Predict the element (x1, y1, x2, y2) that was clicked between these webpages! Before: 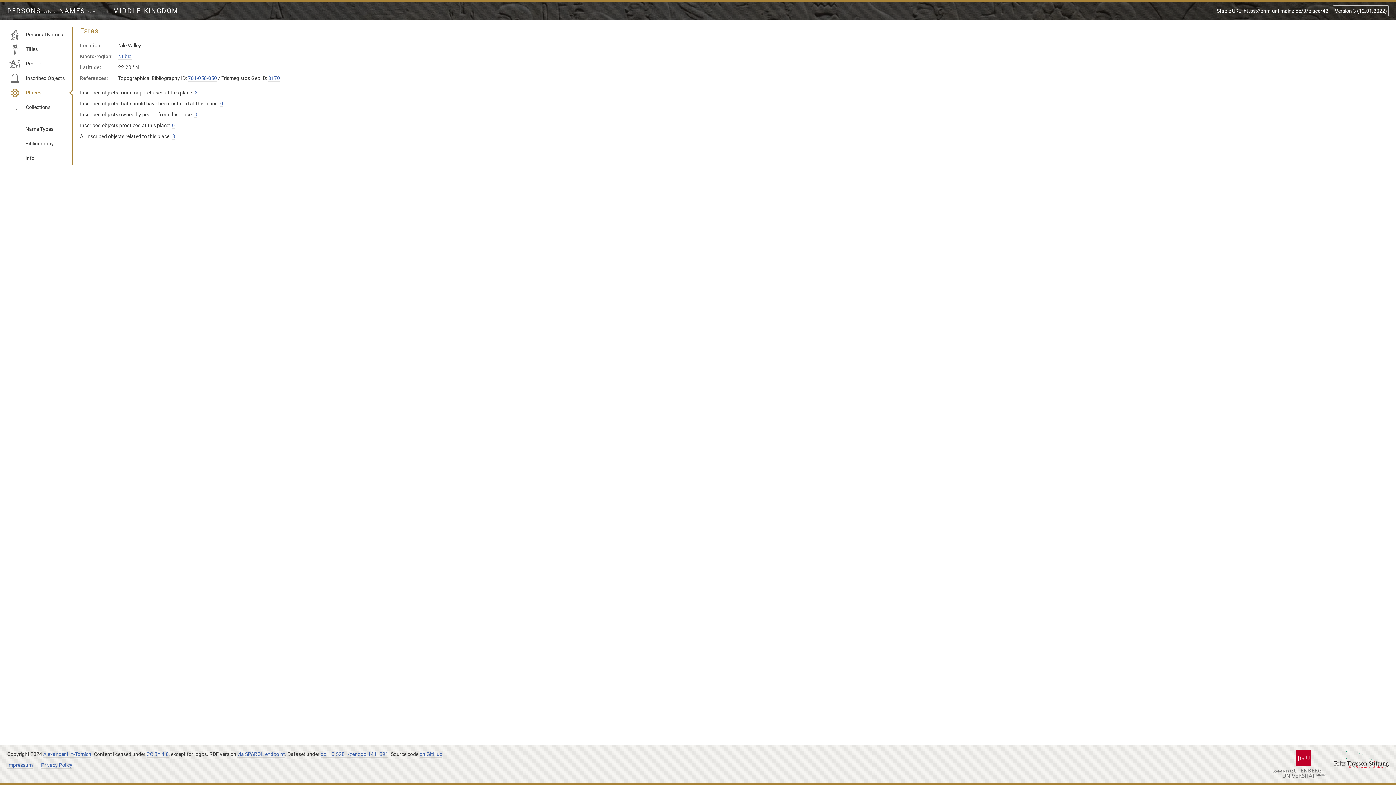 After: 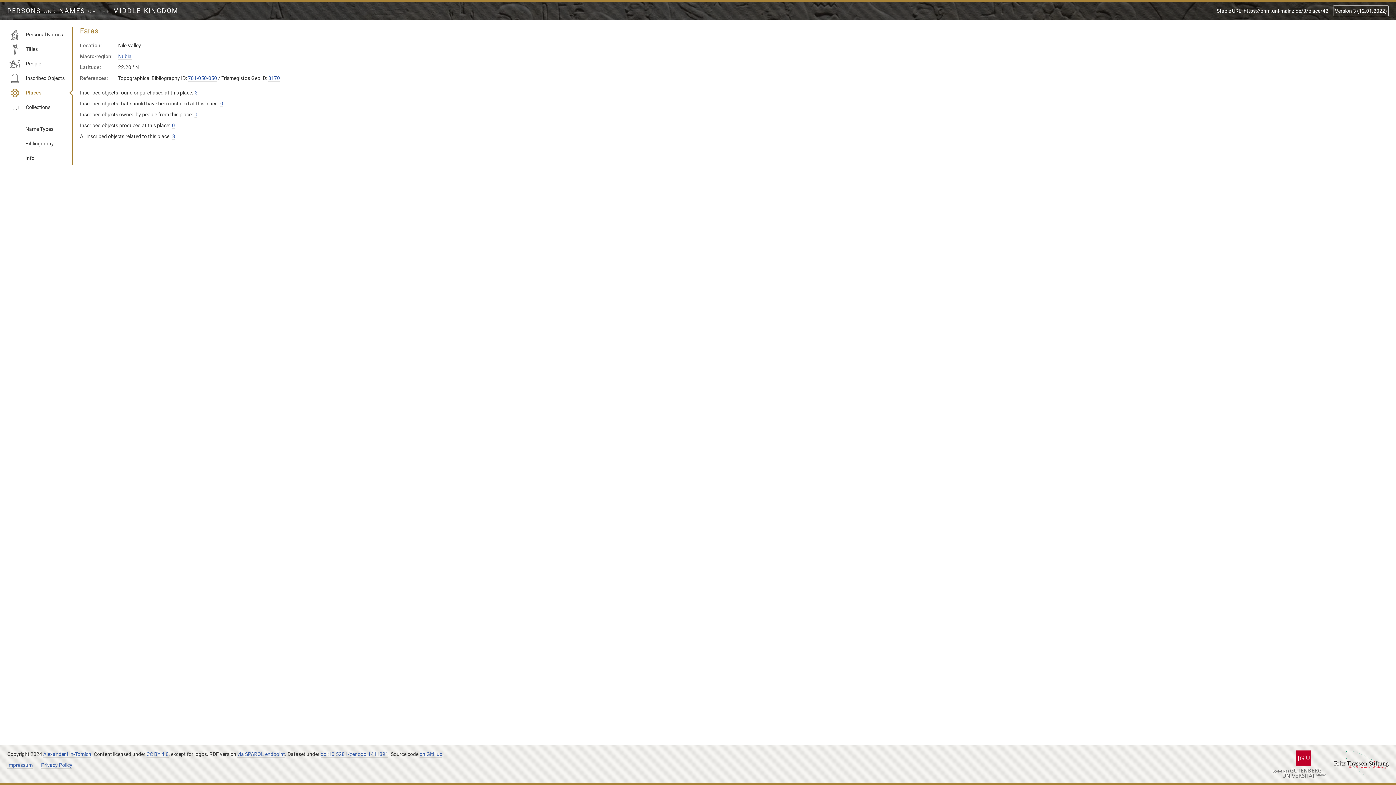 Action: bbox: (1217, 8, 1328, 14) label: Stable URL: https://pnm.uni-mainz.de/3/place/42